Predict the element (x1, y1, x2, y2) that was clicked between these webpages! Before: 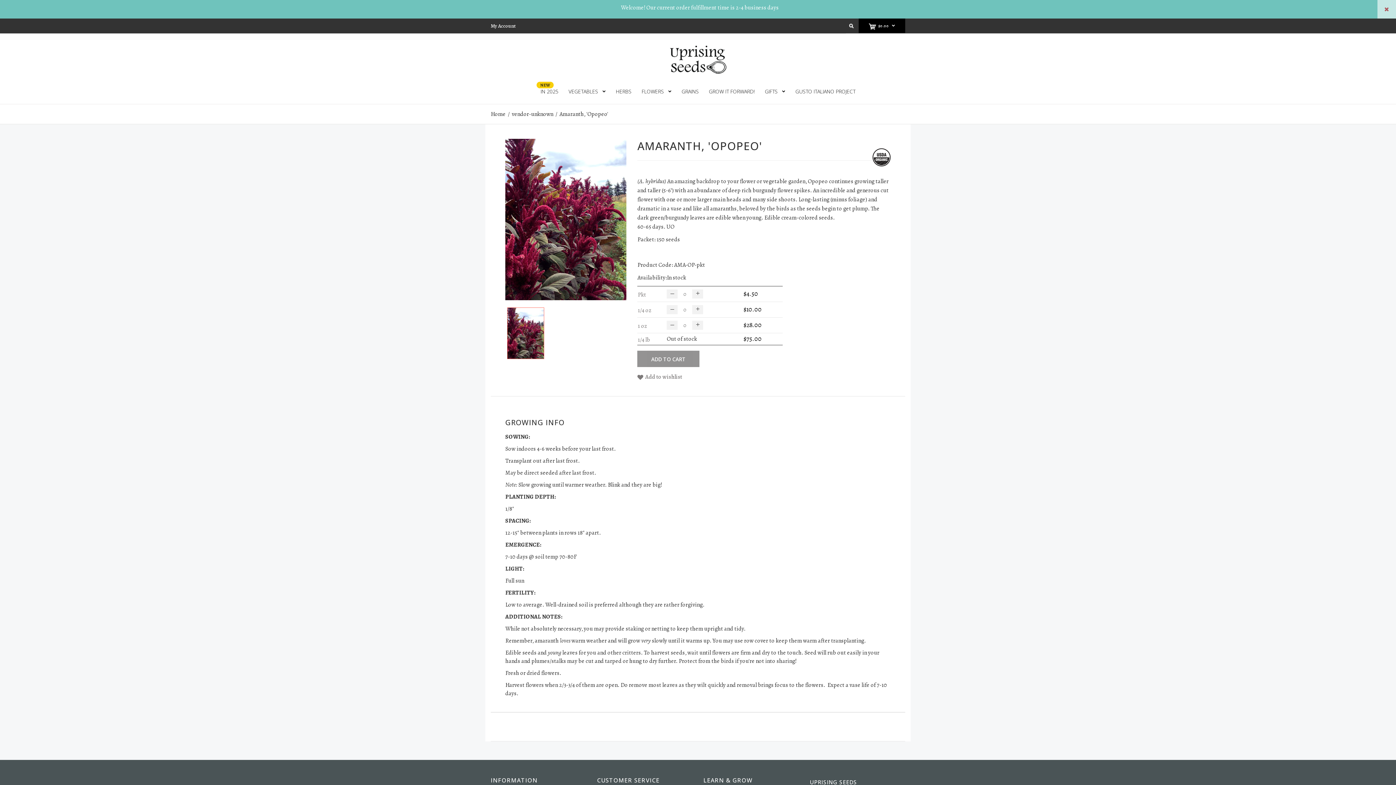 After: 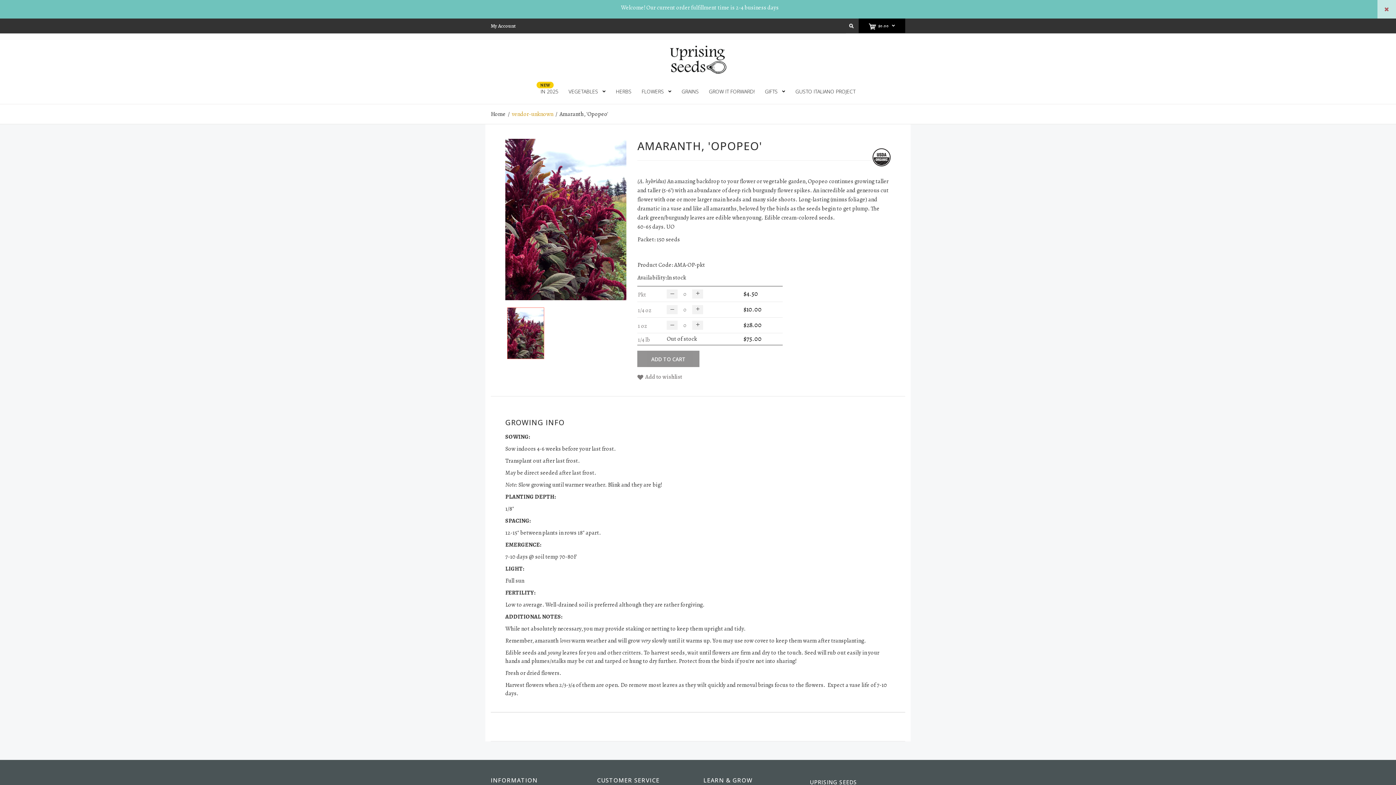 Action: bbox: (512, 110, 553, 118) label: vendor-unknown